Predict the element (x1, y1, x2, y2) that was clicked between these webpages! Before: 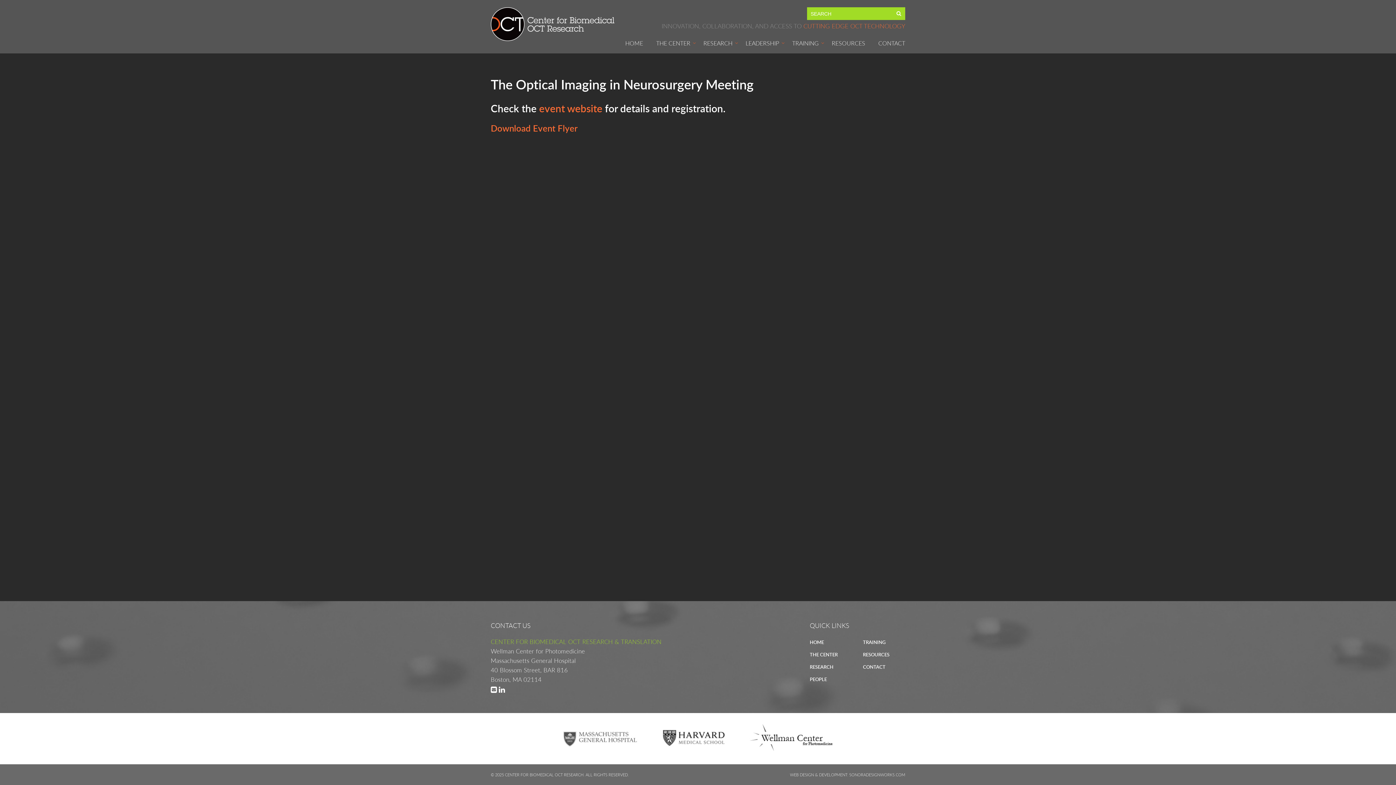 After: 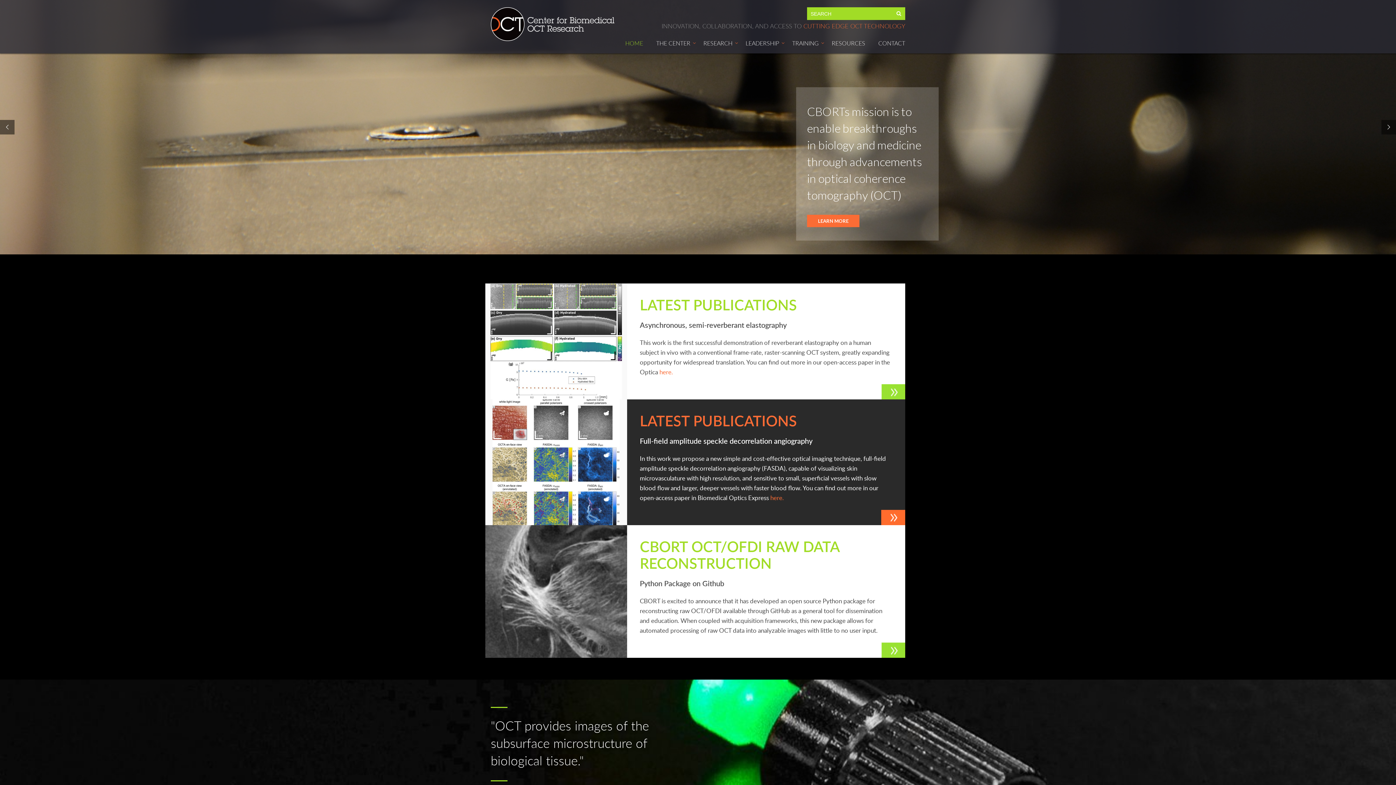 Action: bbox: (490, 34, 614, 42)